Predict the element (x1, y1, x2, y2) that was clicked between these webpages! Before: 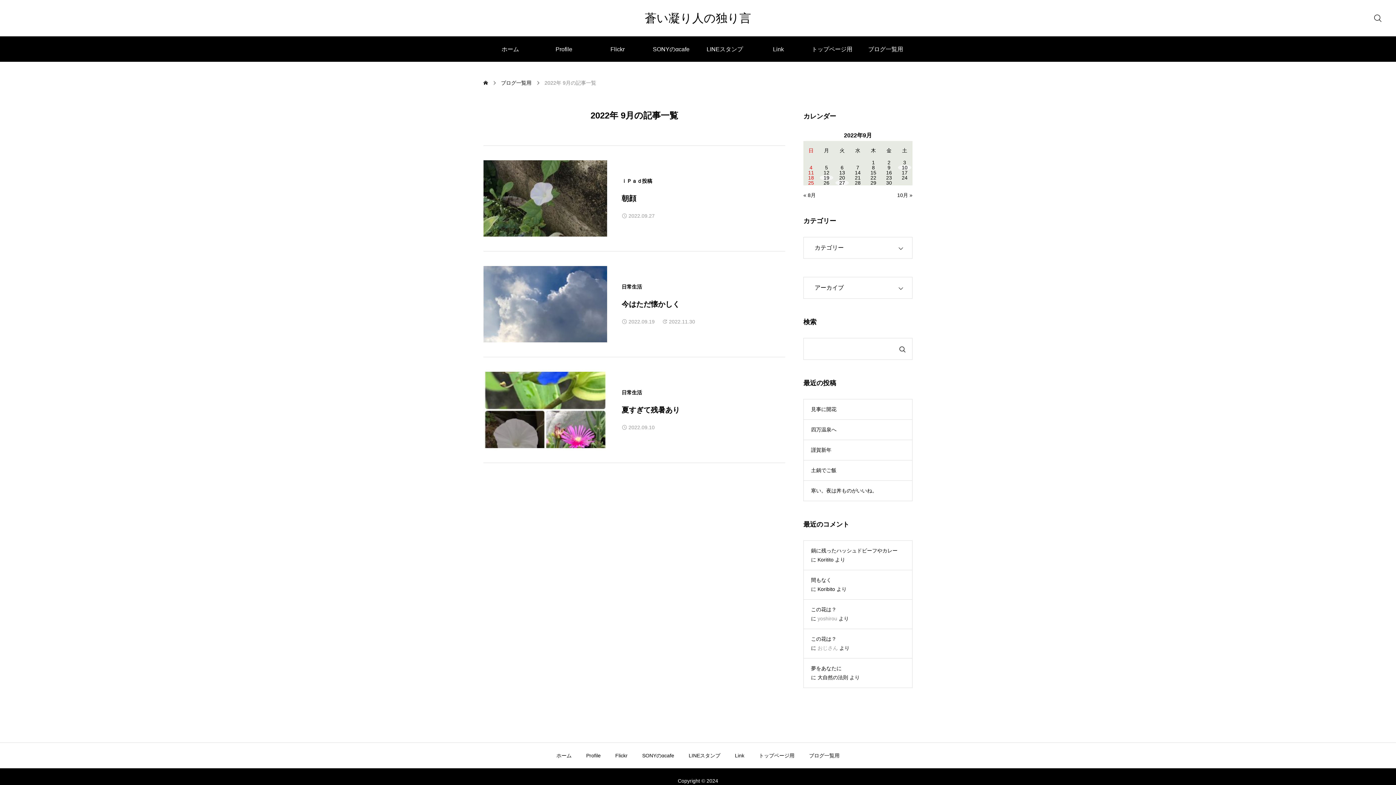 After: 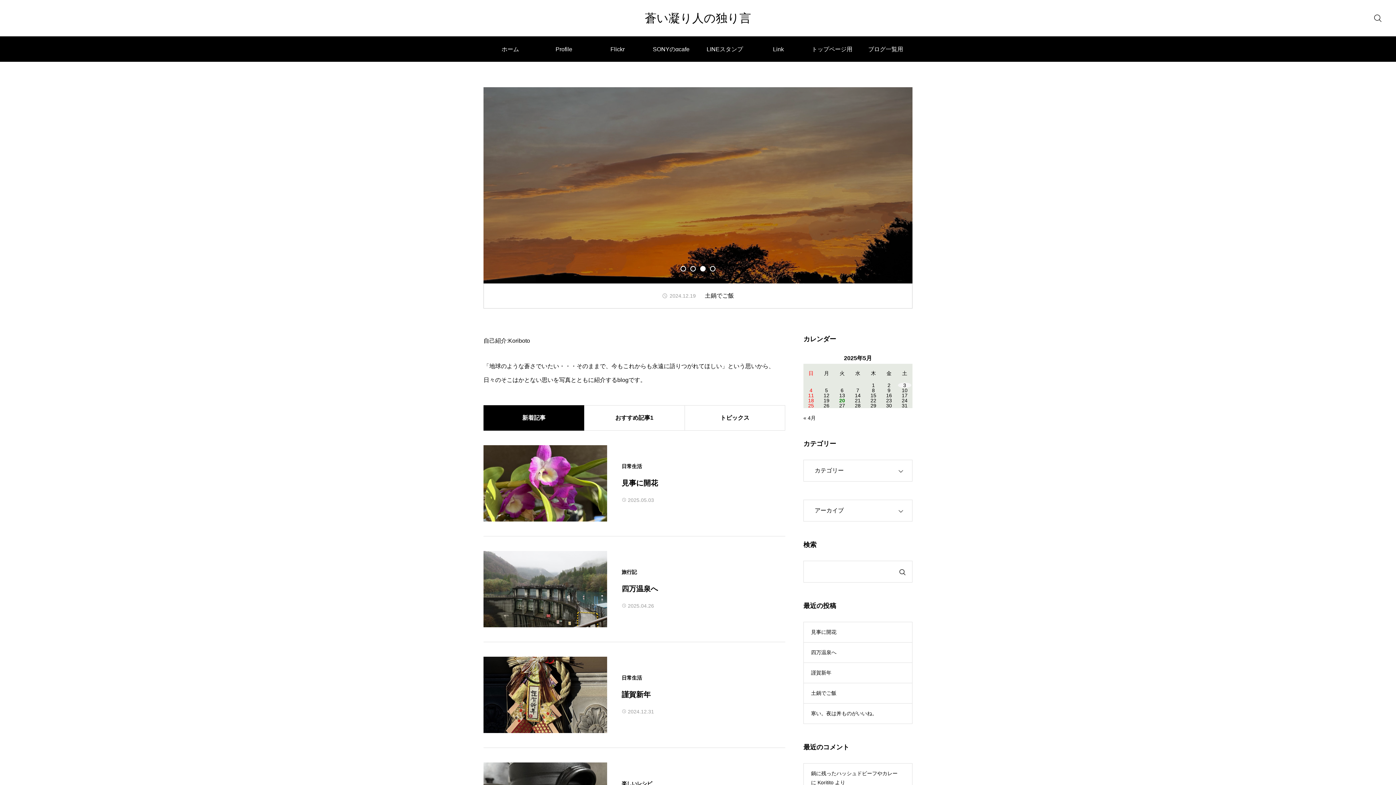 Action: label: 蒼い凝り人の独り言 bbox: (645, 0, 751, 36)